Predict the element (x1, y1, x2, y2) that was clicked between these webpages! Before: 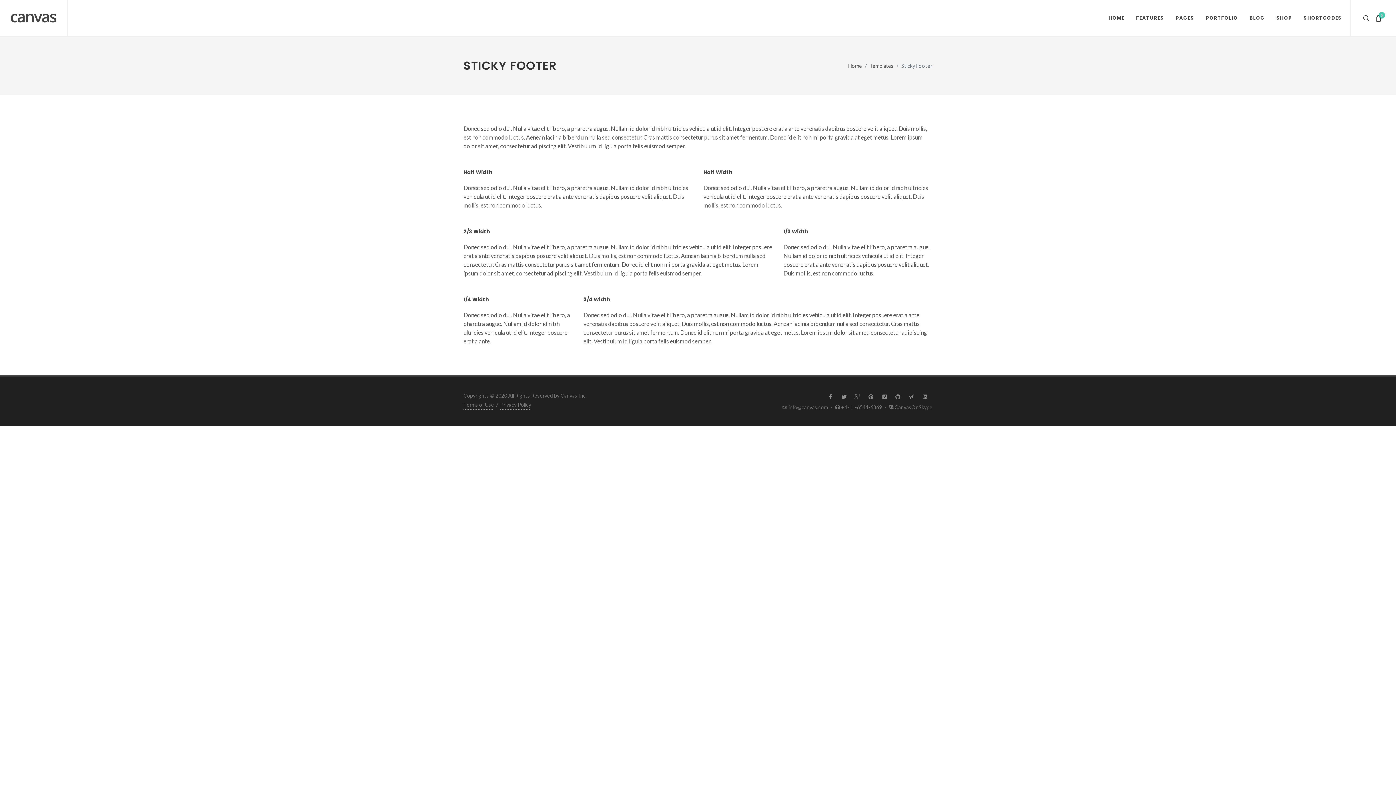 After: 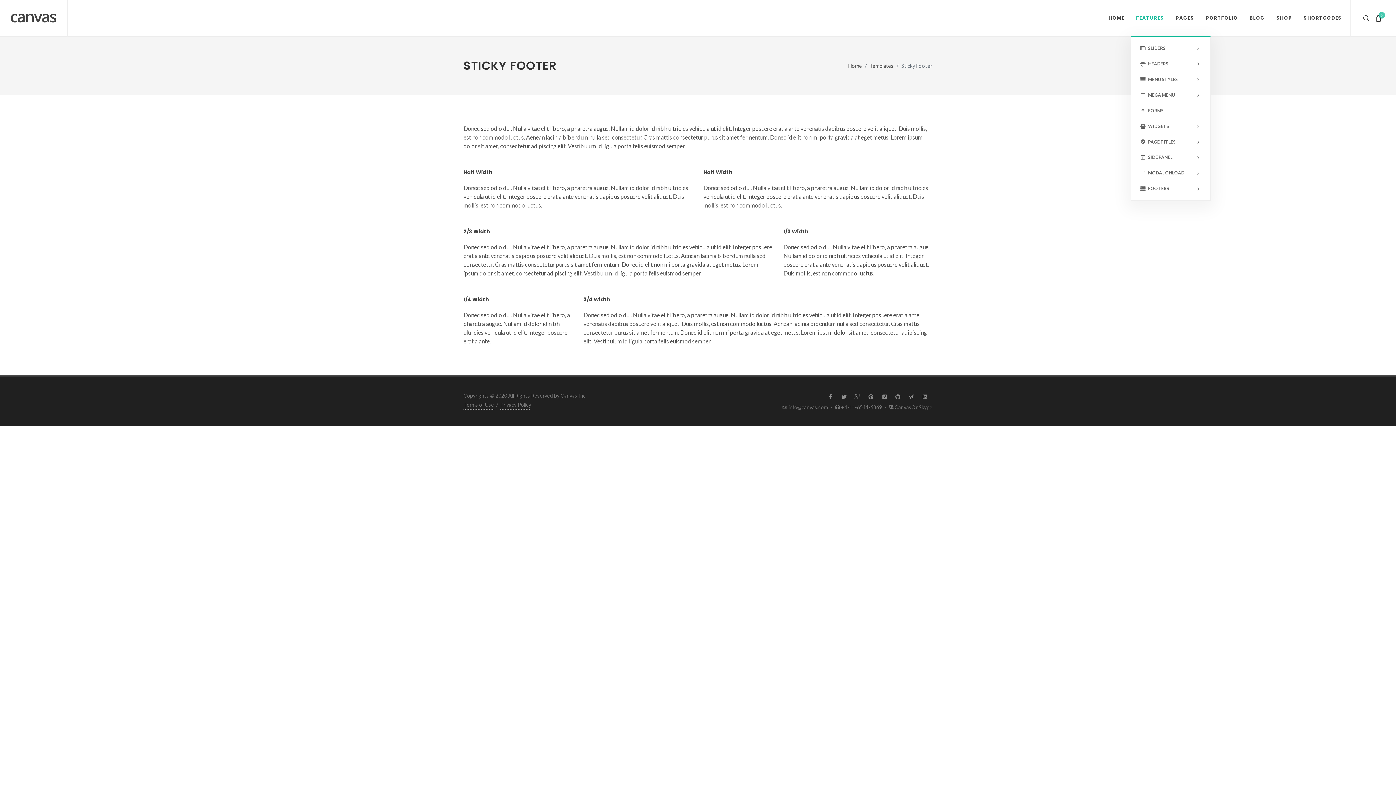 Action: label: FEATURES bbox: (1130, 0, 1169, 36)